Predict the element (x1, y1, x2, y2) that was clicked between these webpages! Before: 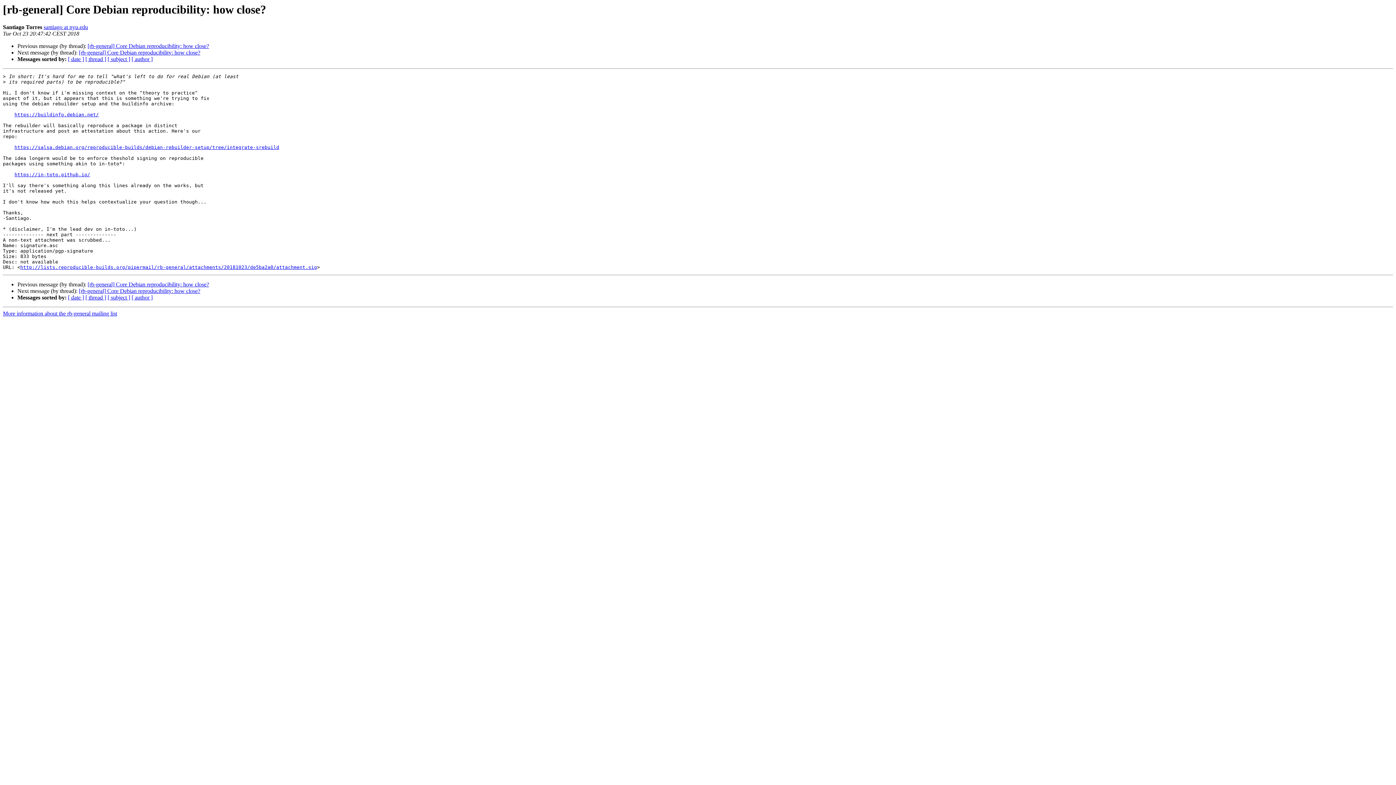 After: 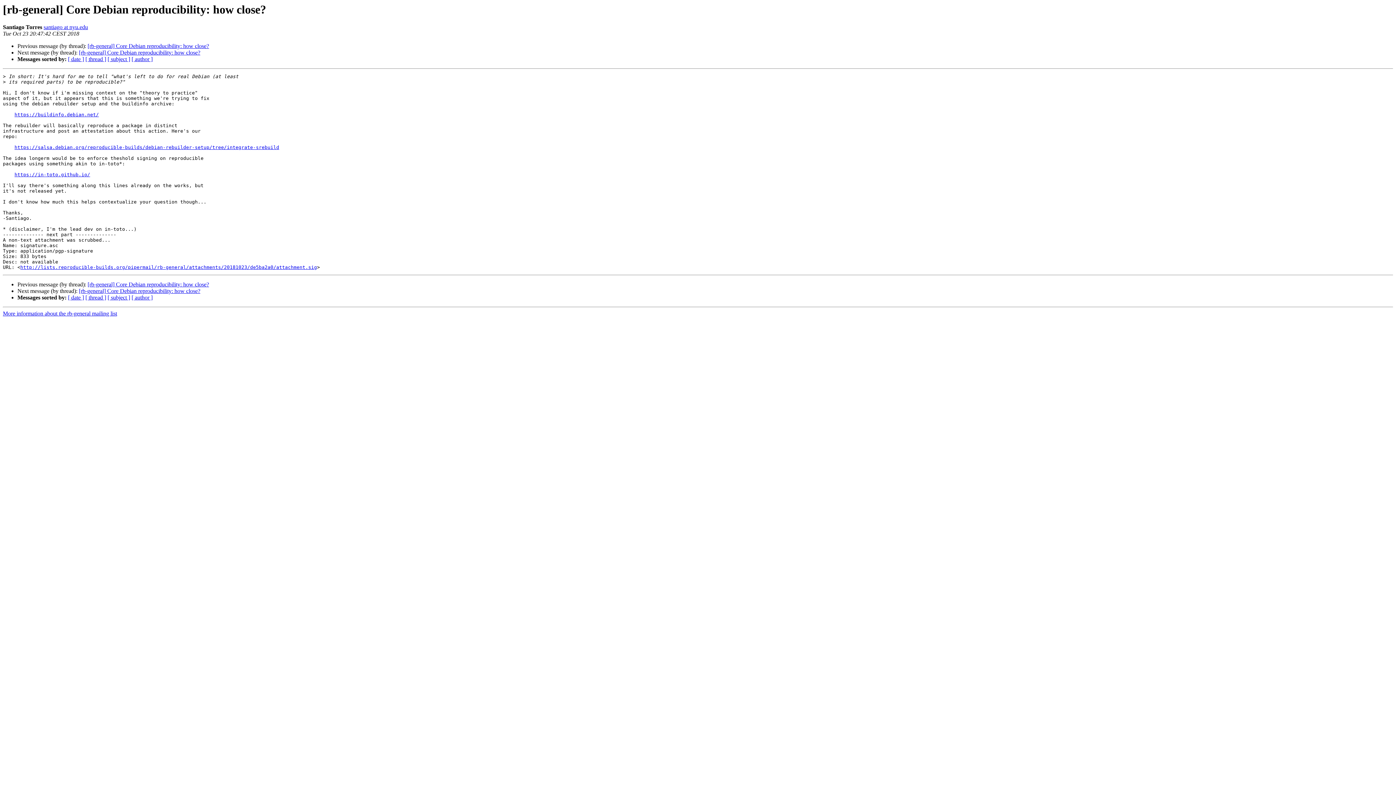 Action: label: http://lists.reproducible-builds.org/pipermail/rb-general/attachments/20181023/de5ba2a0/attachment.sig bbox: (20, 264, 317, 270)